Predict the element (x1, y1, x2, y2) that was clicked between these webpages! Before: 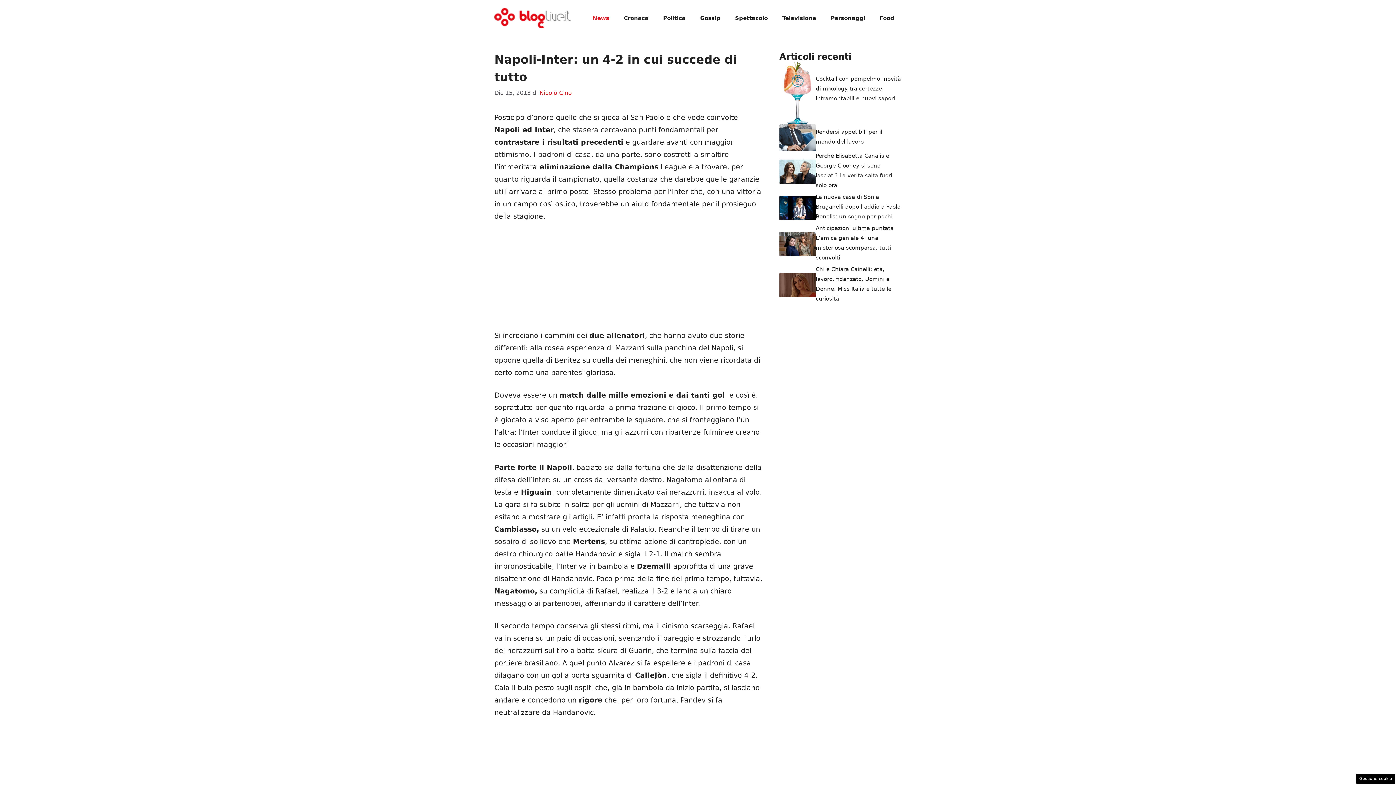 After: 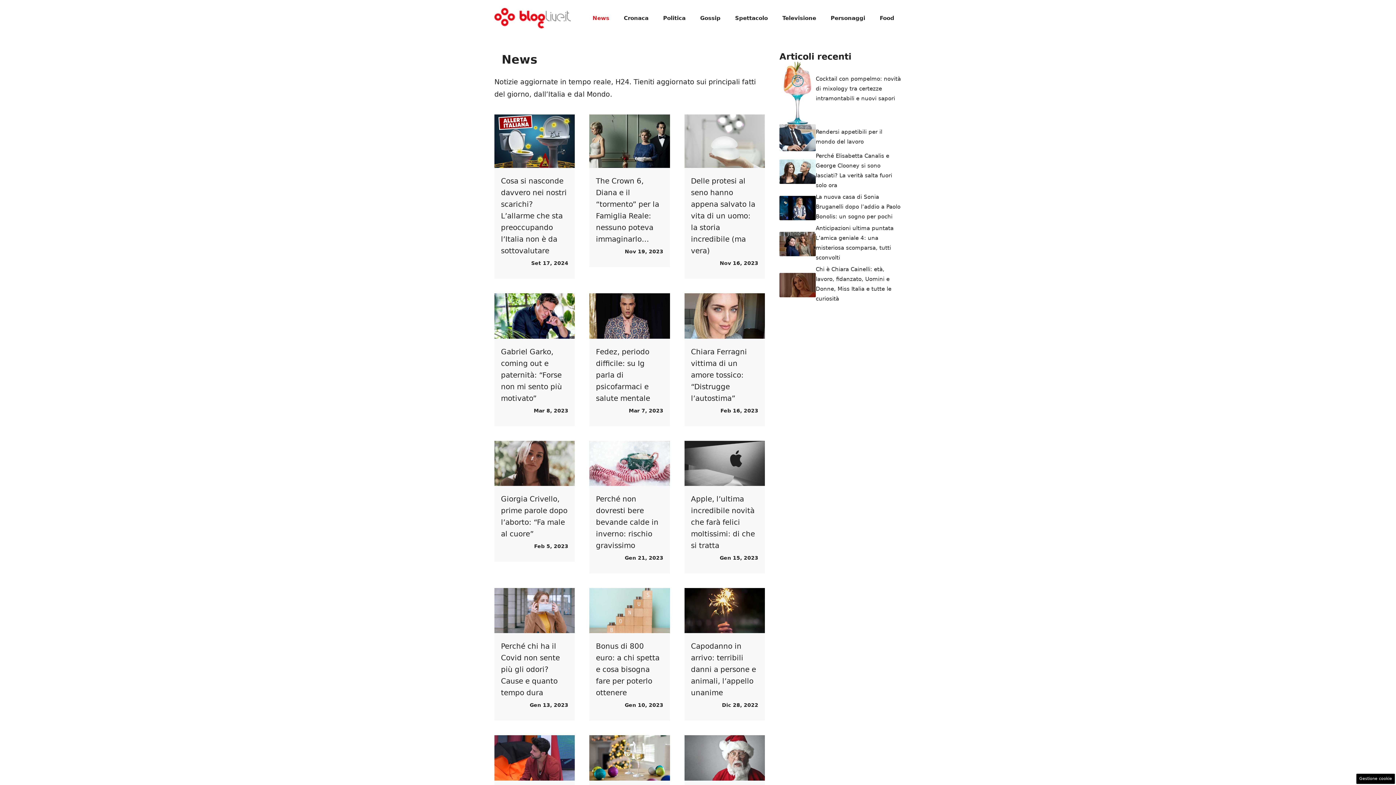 Action: bbox: (585, 7, 616, 29) label: News